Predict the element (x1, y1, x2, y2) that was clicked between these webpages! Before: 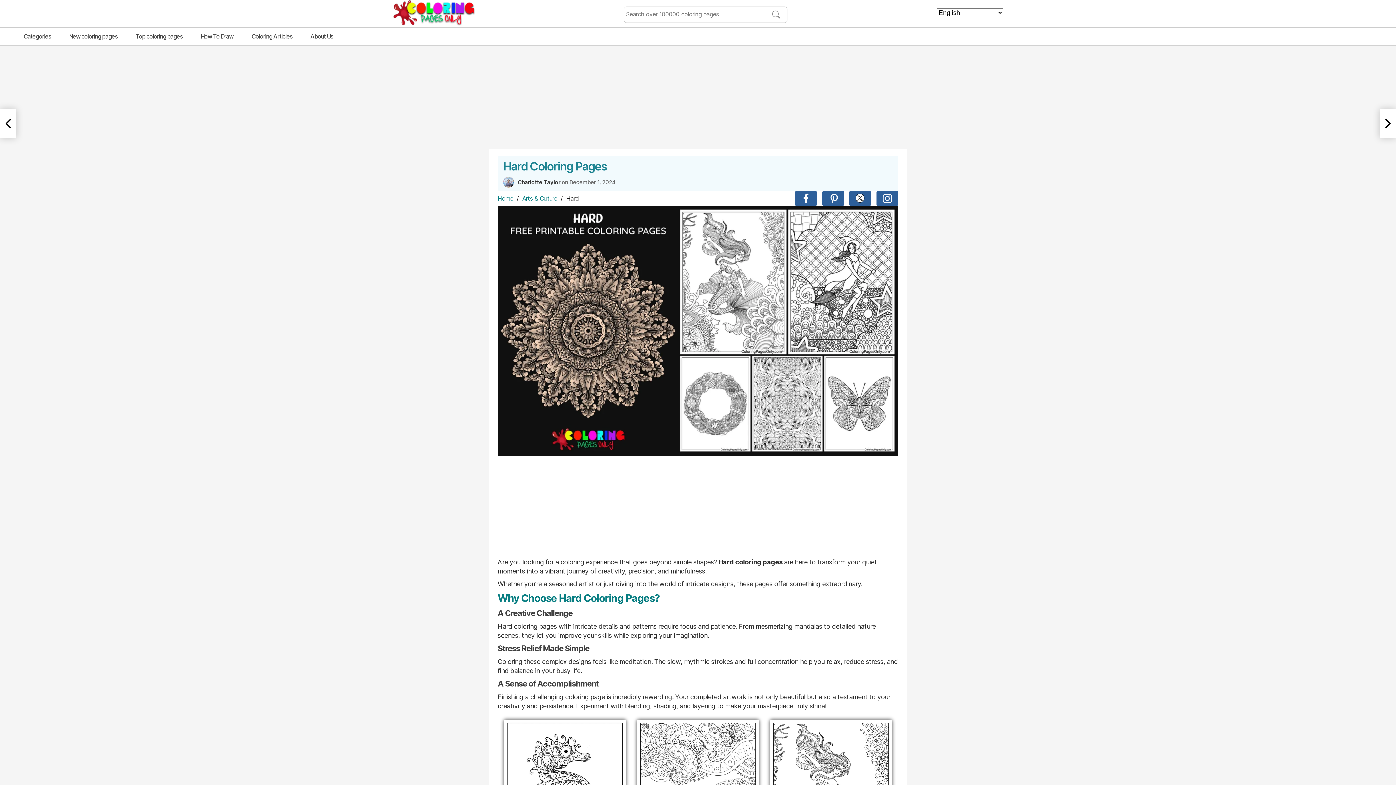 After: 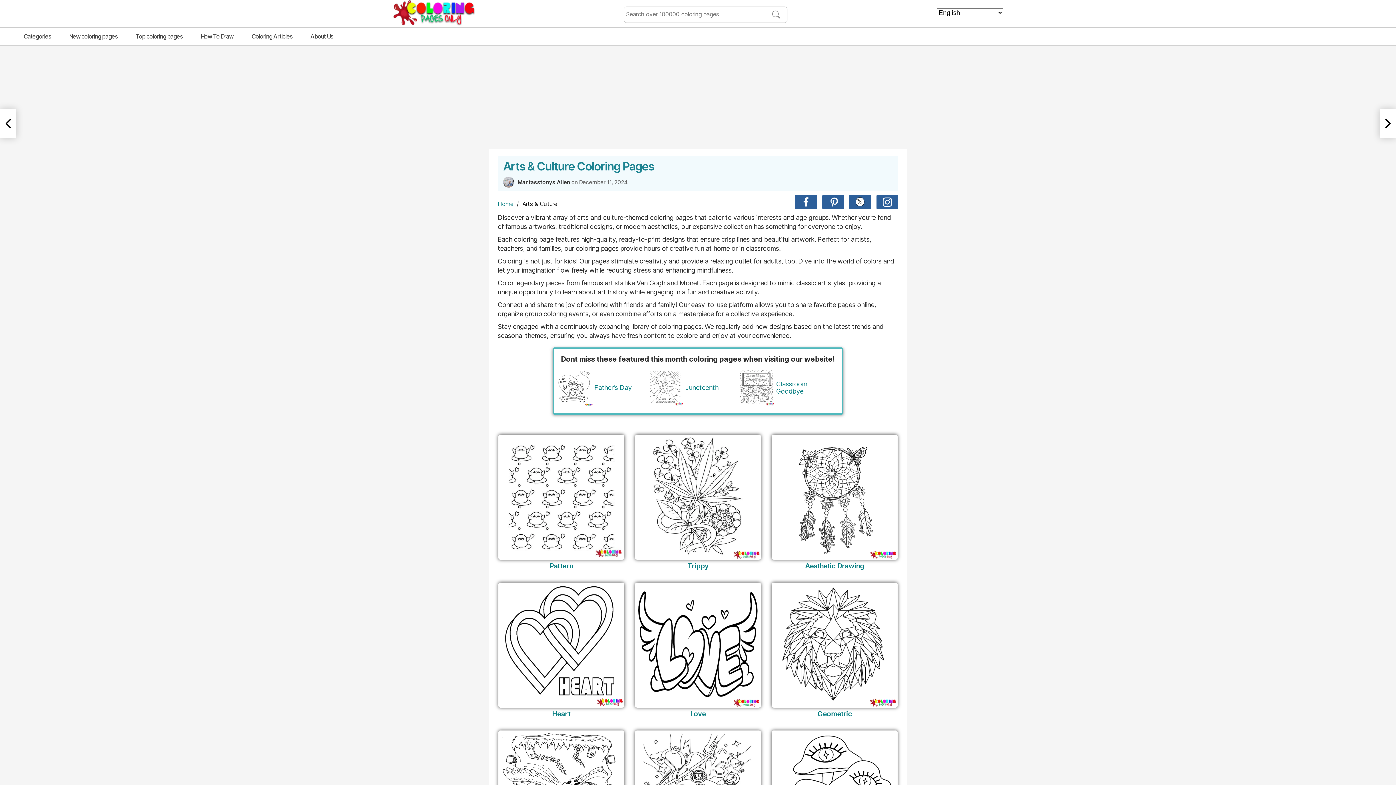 Action: label: Arts & Culture bbox: (522, 194, 557, 202)